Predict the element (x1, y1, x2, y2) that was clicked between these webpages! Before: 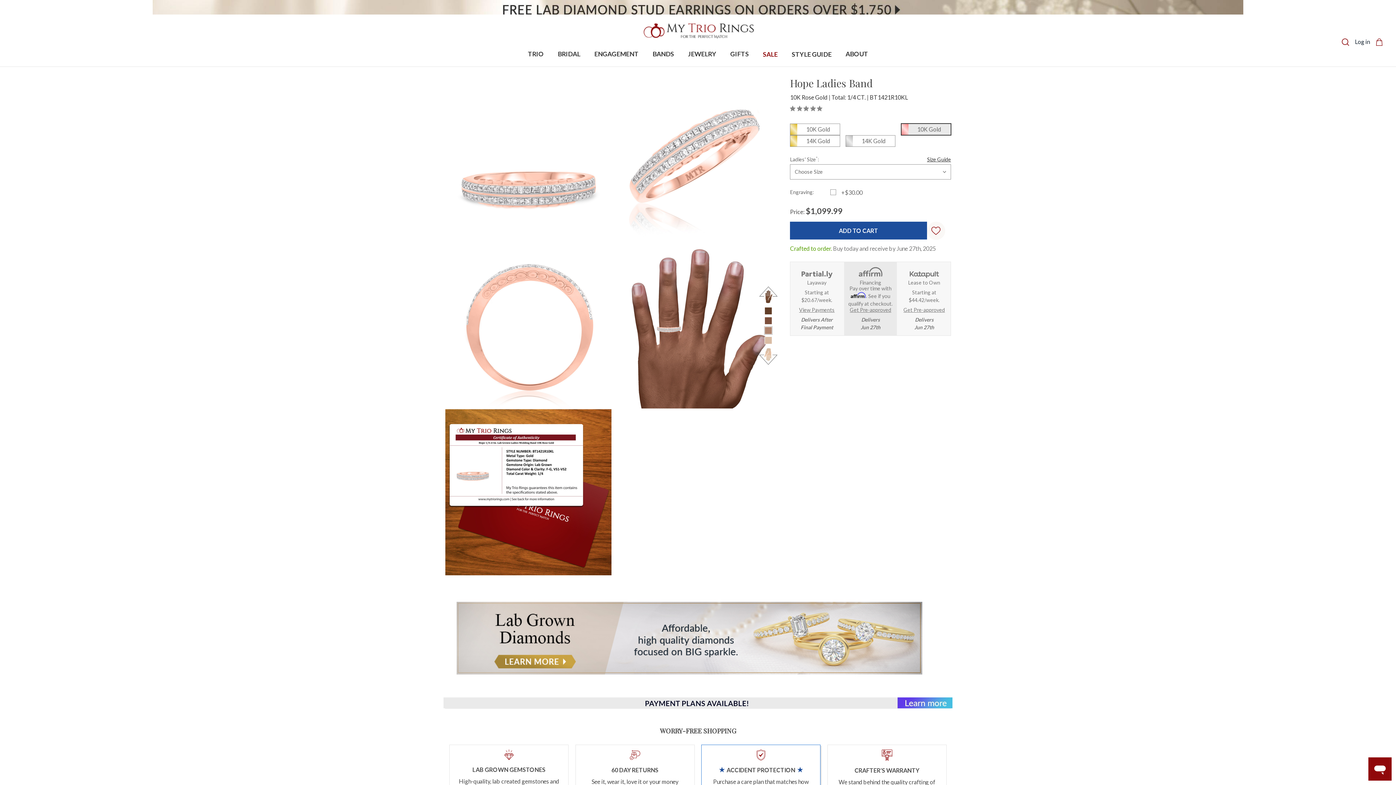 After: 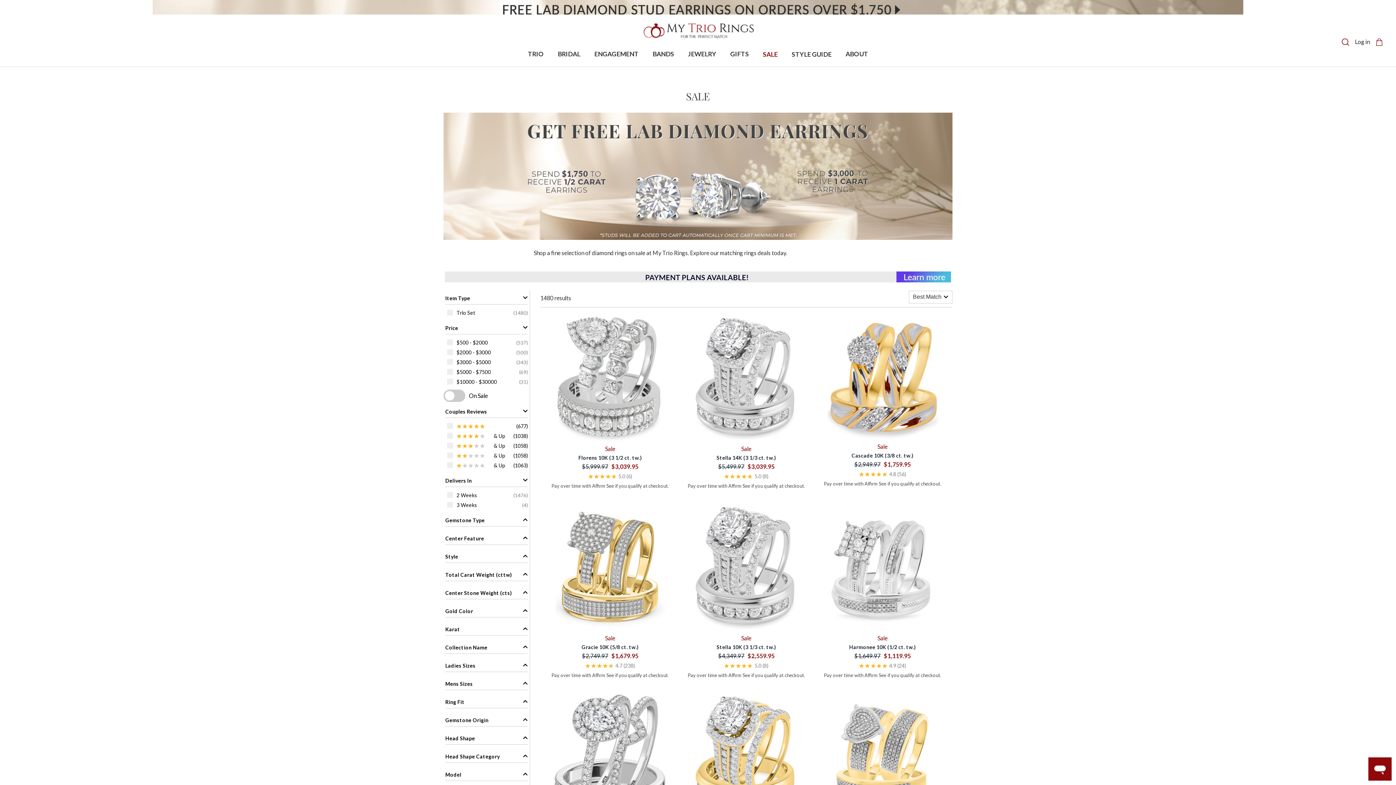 Action: label: SALE bbox: (756, 42, 784, 66)